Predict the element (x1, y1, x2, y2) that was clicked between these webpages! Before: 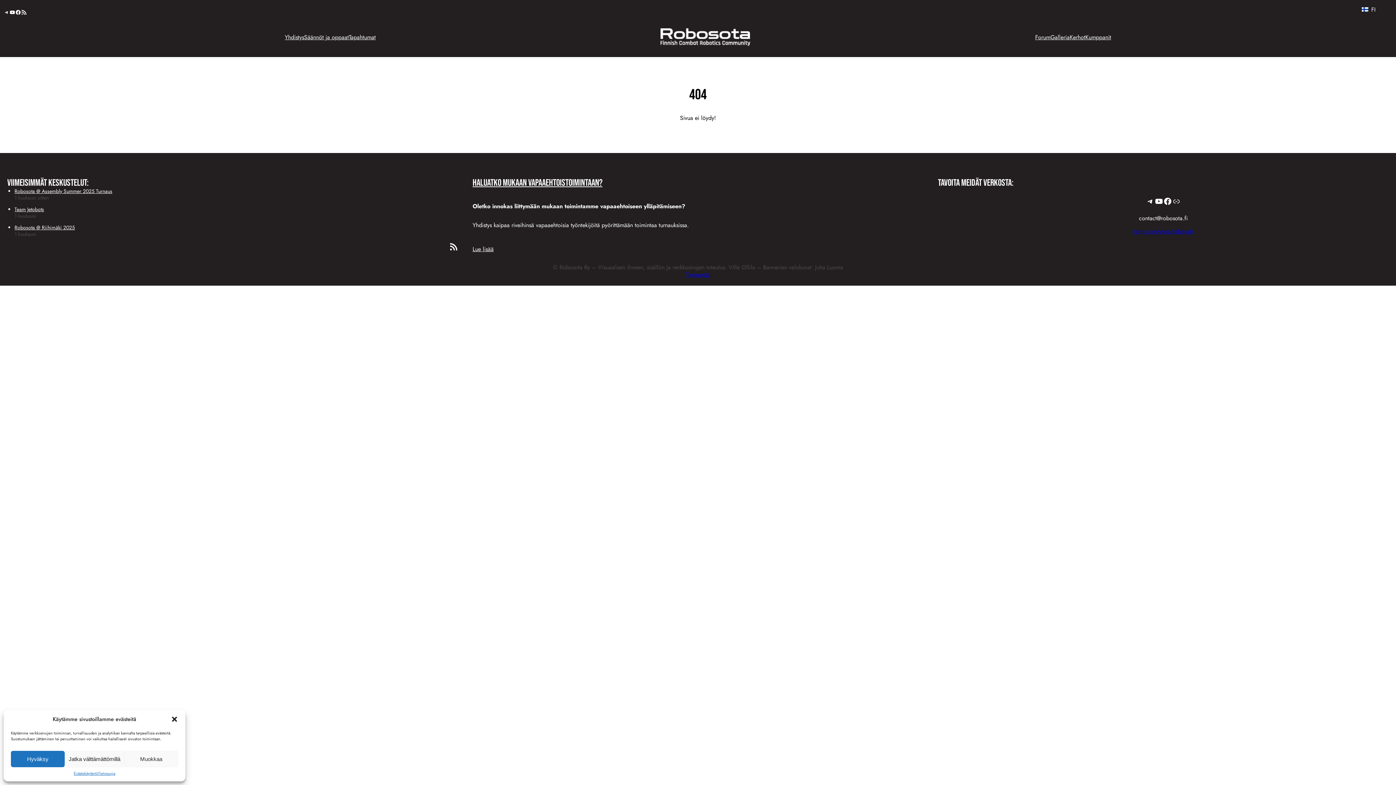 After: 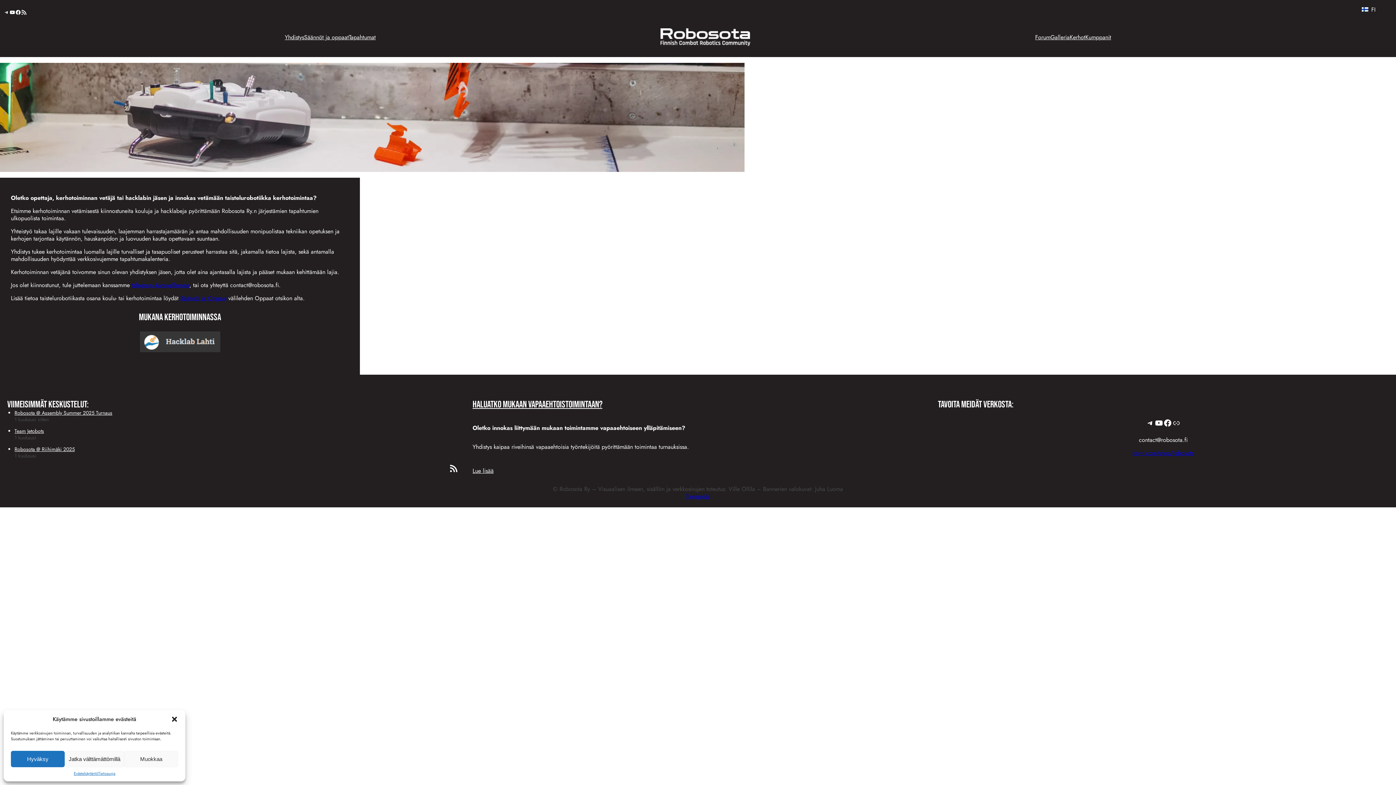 Action: label: Kerhot bbox: (1070, 33, 1085, 40)